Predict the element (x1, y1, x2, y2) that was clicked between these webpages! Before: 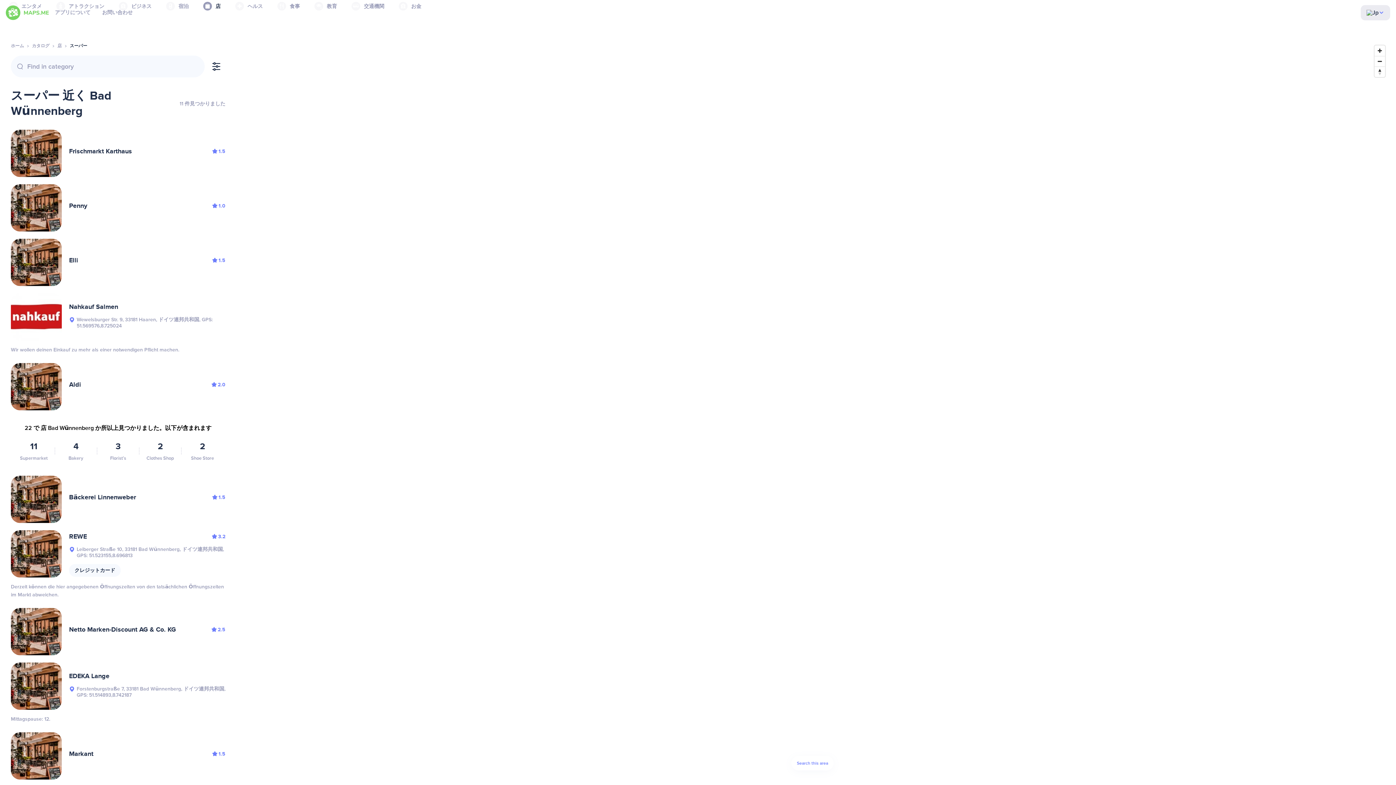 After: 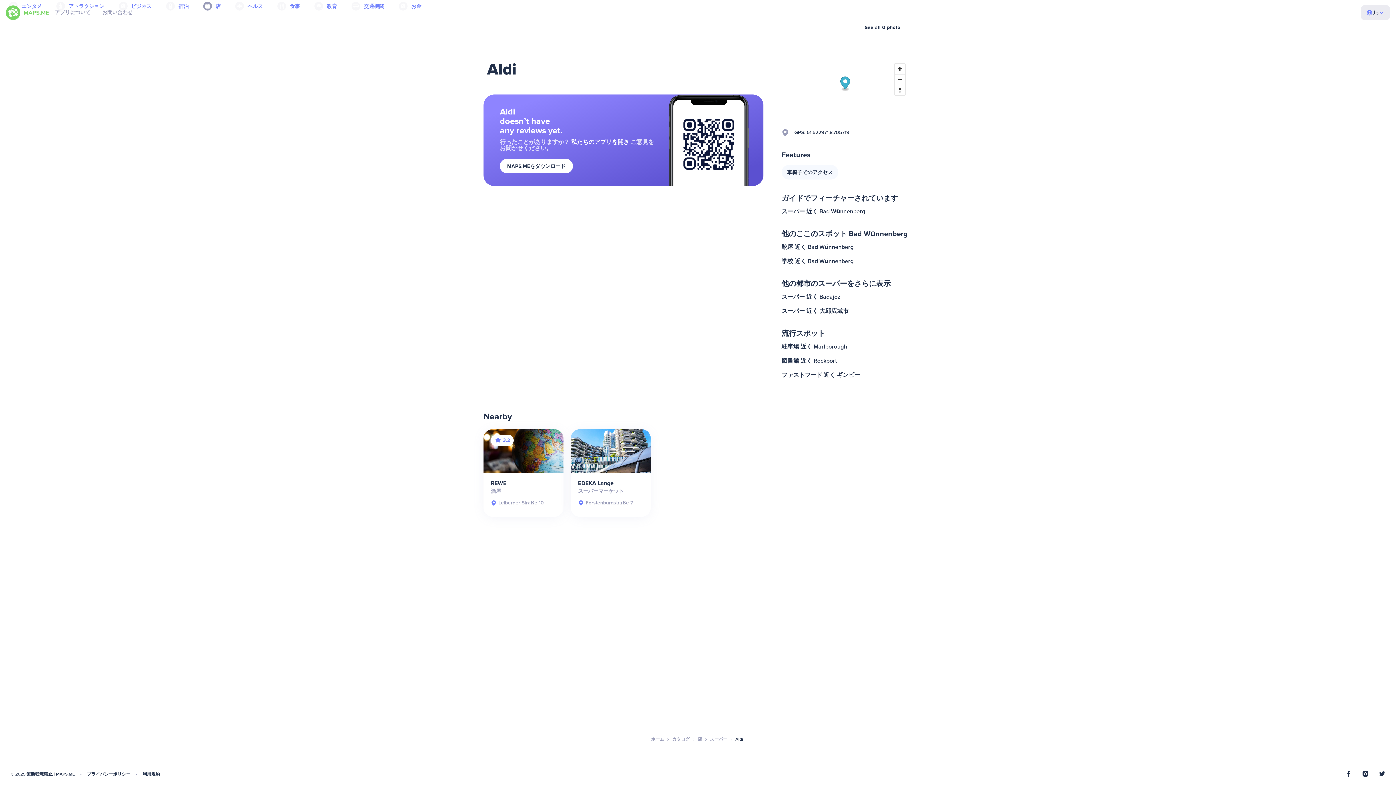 Action: bbox: (10, 363, 225, 410) label: Aldi
2.0